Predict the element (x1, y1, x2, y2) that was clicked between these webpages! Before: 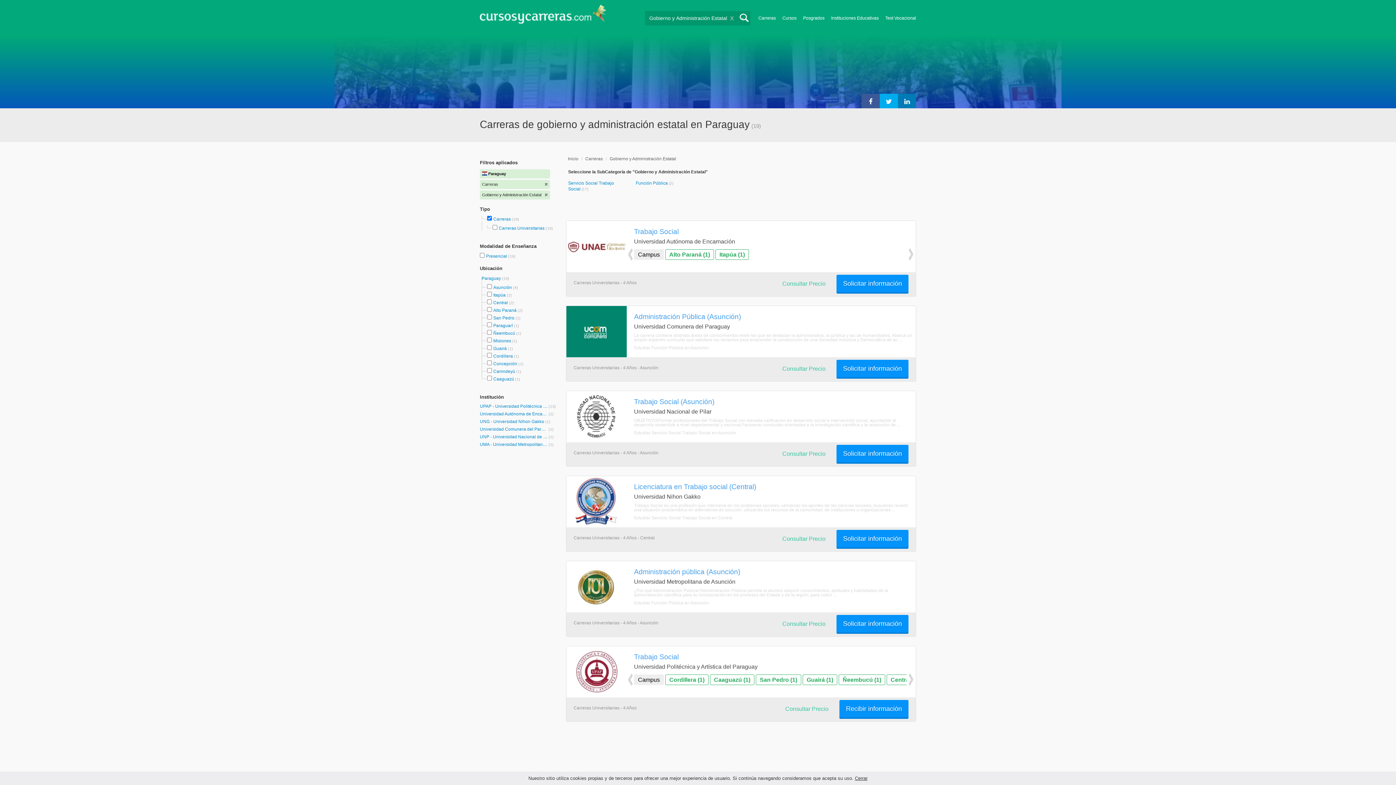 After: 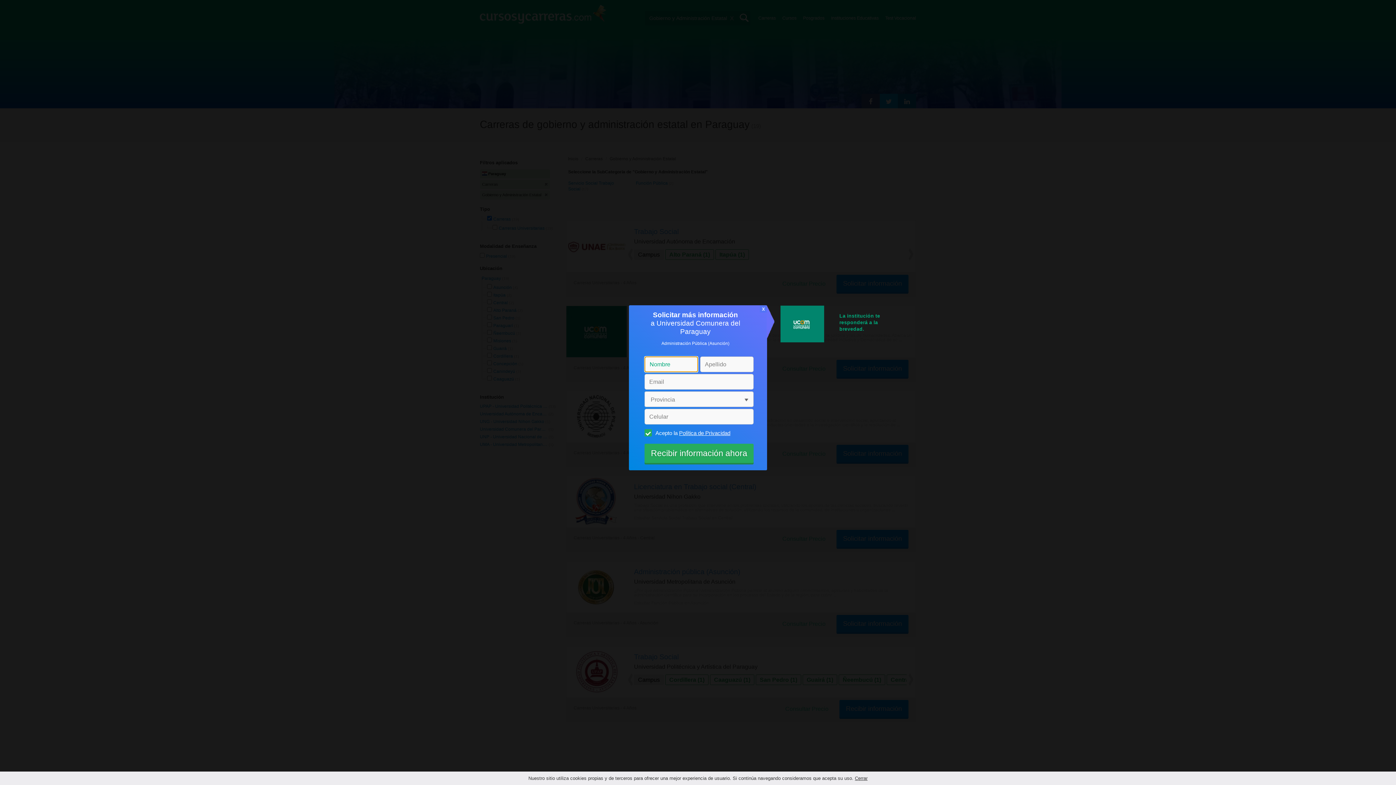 Action: label: Solicitar información bbox: (836, 360, 908, 377)